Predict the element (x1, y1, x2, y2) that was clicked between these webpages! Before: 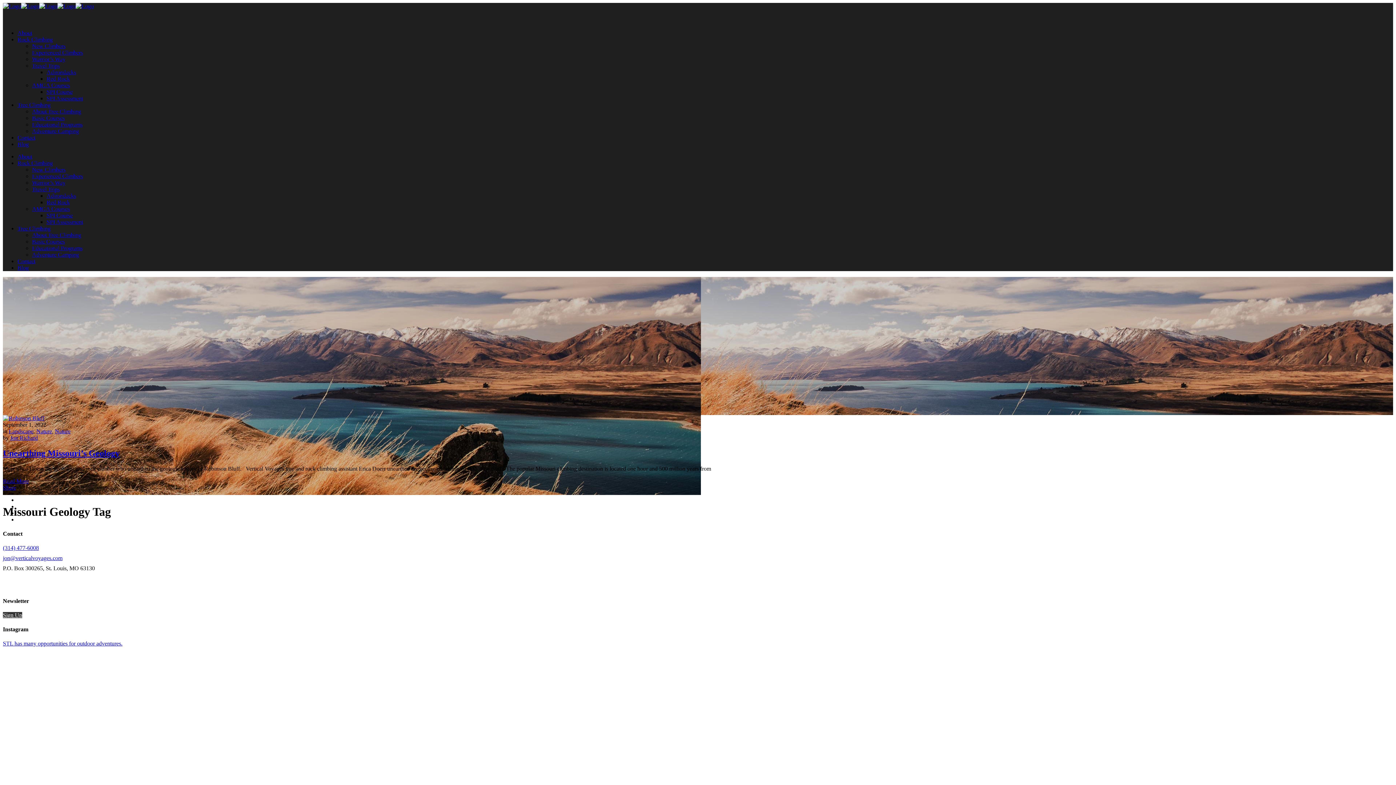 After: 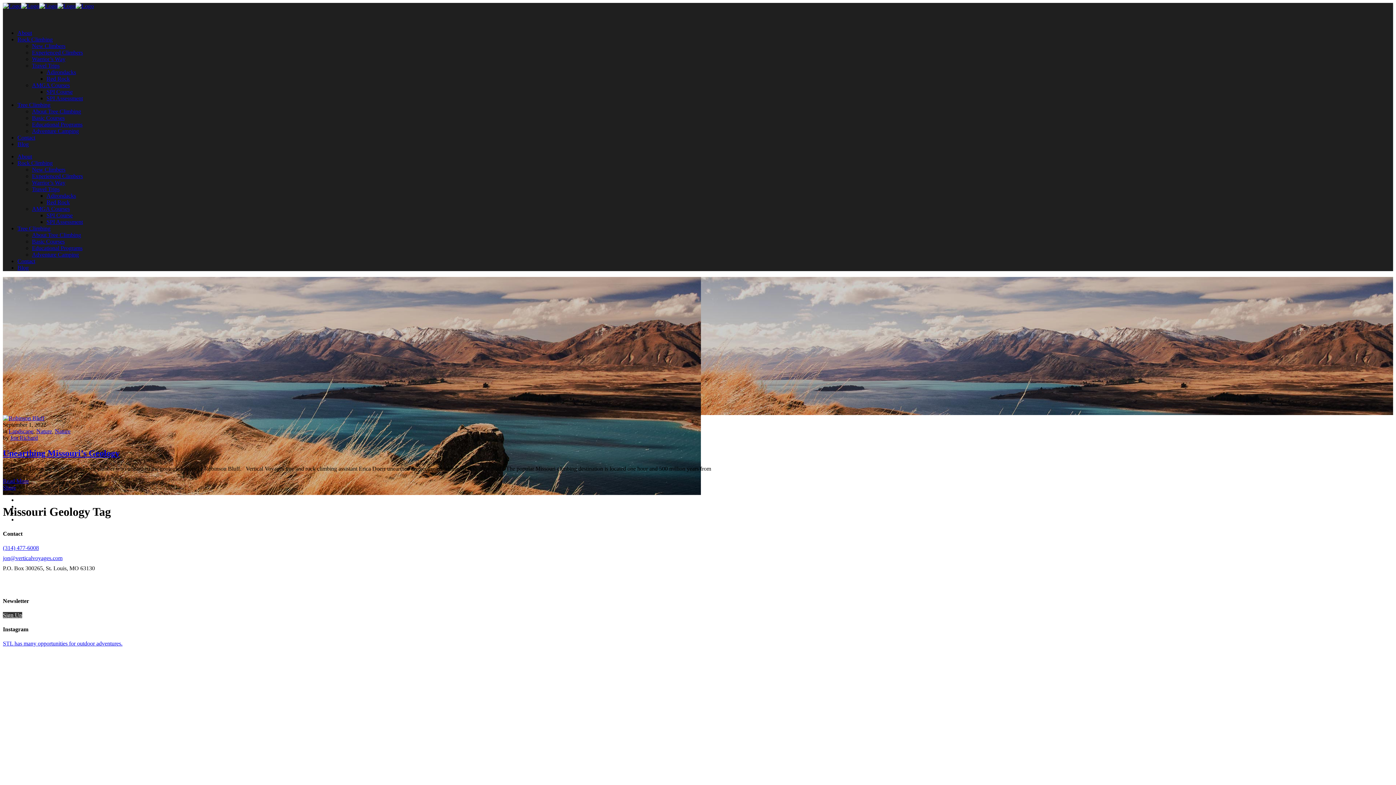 Action: label: Rock Climbing bbox: (17, 160, 52, 166)